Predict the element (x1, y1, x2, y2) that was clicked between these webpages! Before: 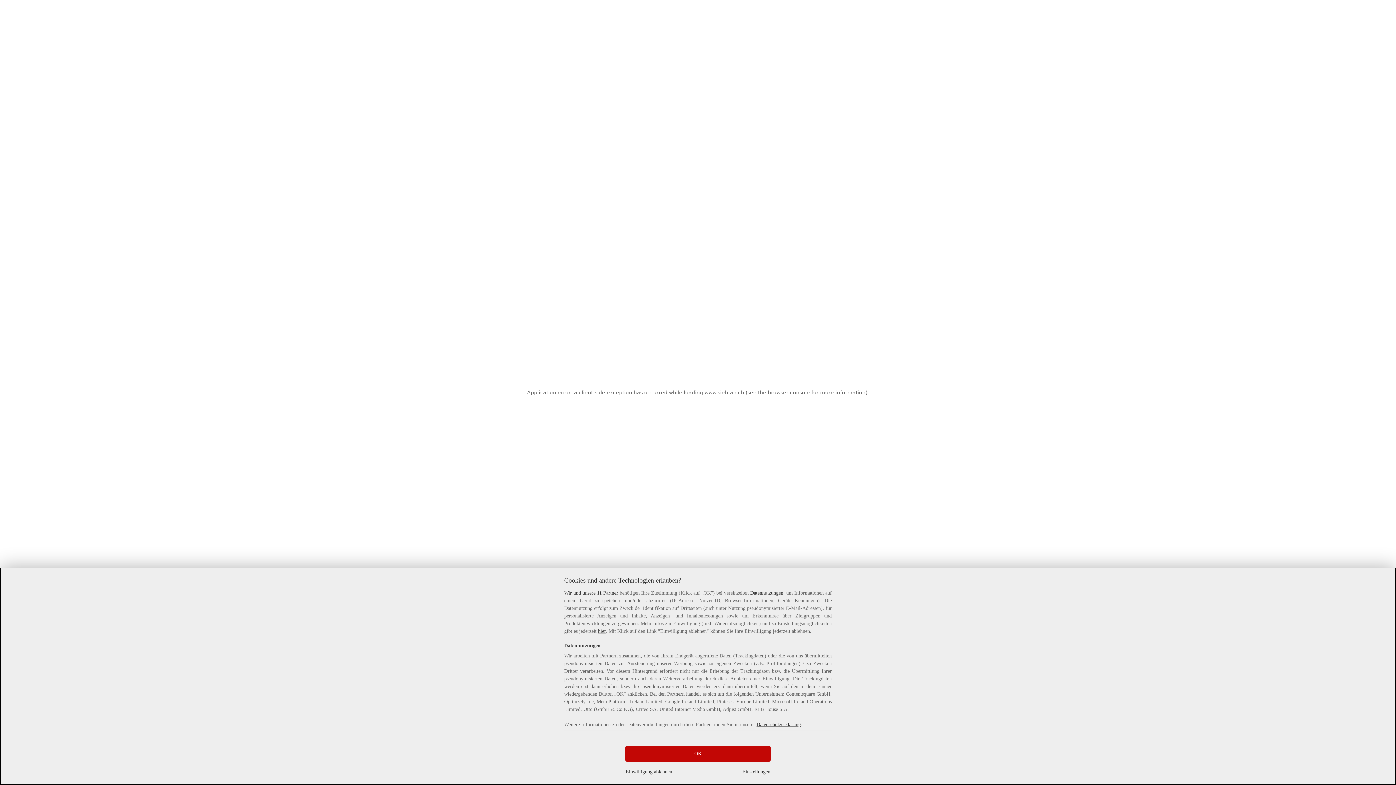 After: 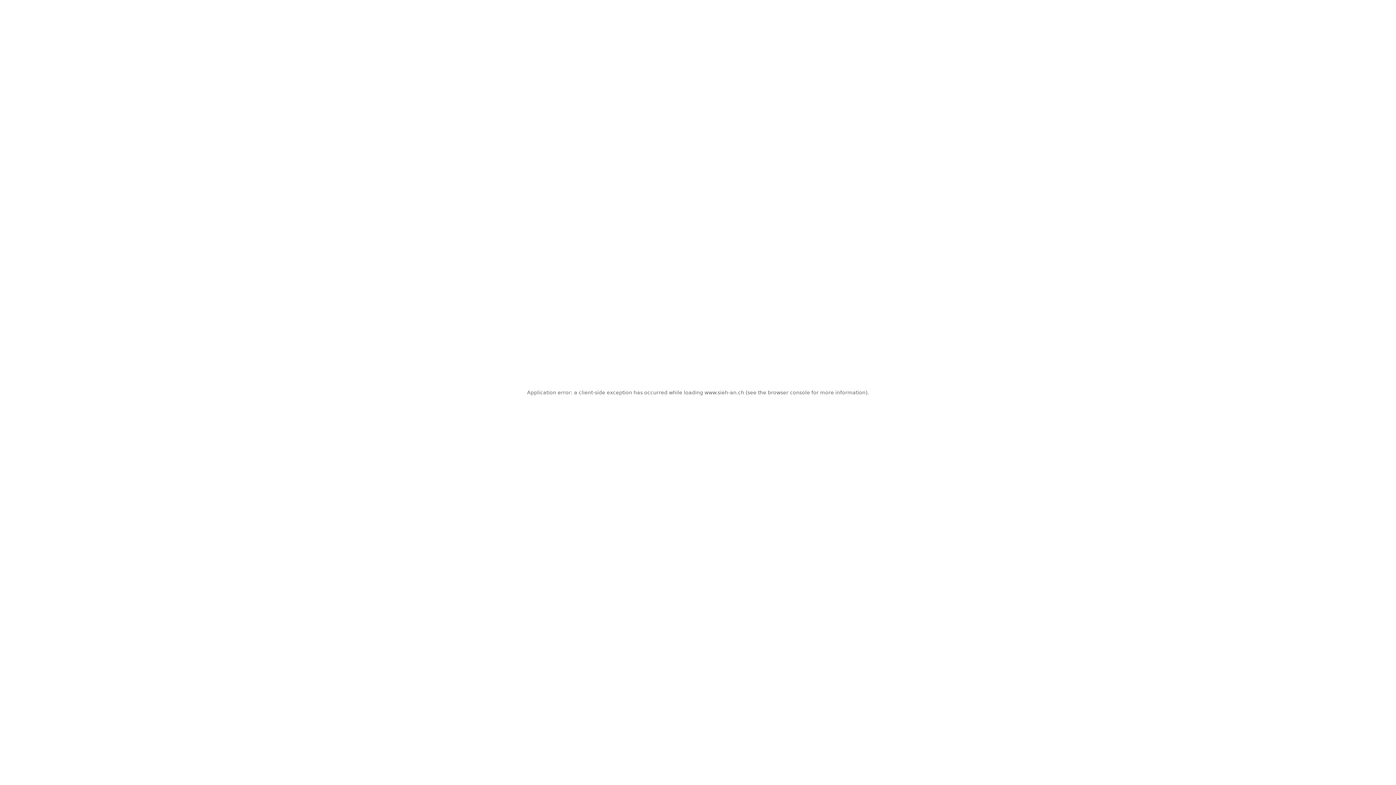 Action: bbox: (625, 768, 672, 776) label: Einwilligung ablehnen